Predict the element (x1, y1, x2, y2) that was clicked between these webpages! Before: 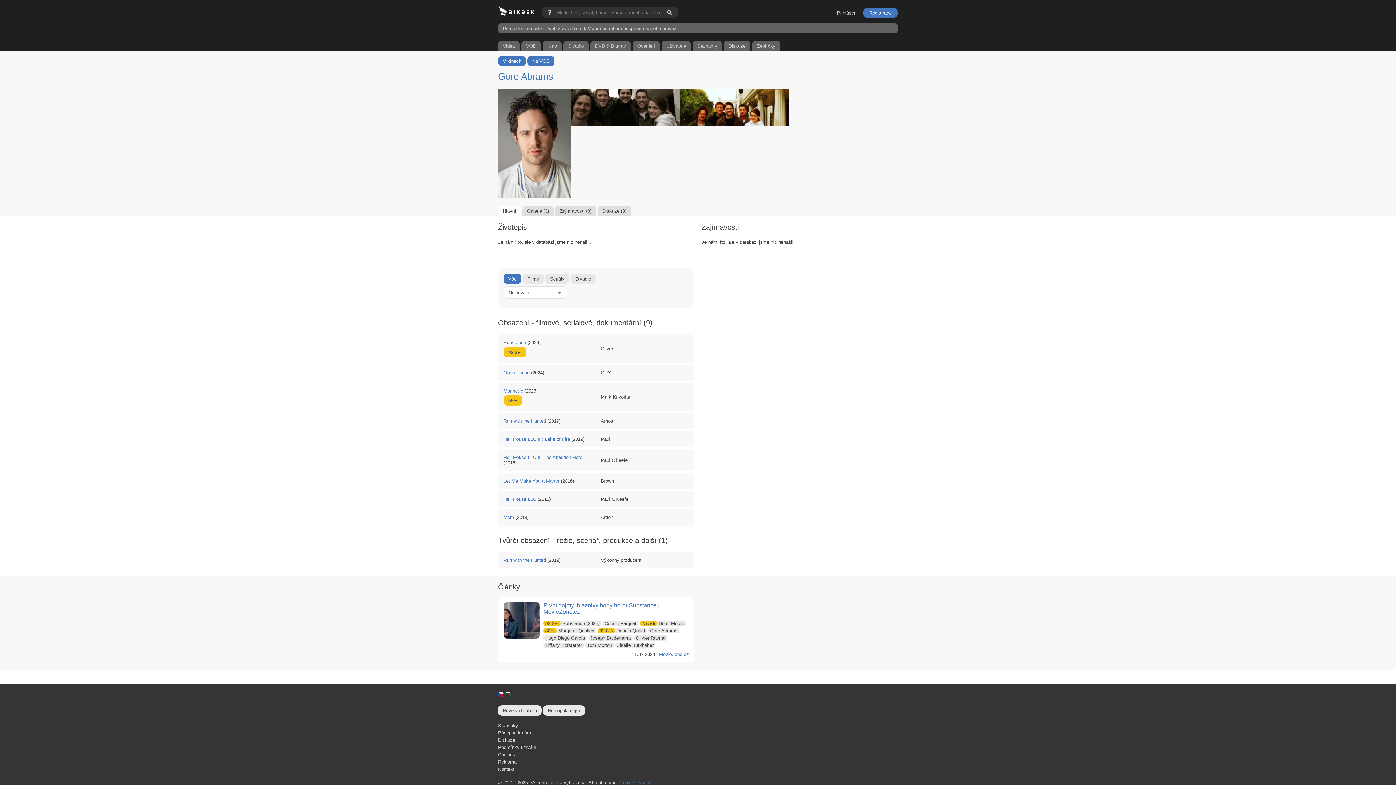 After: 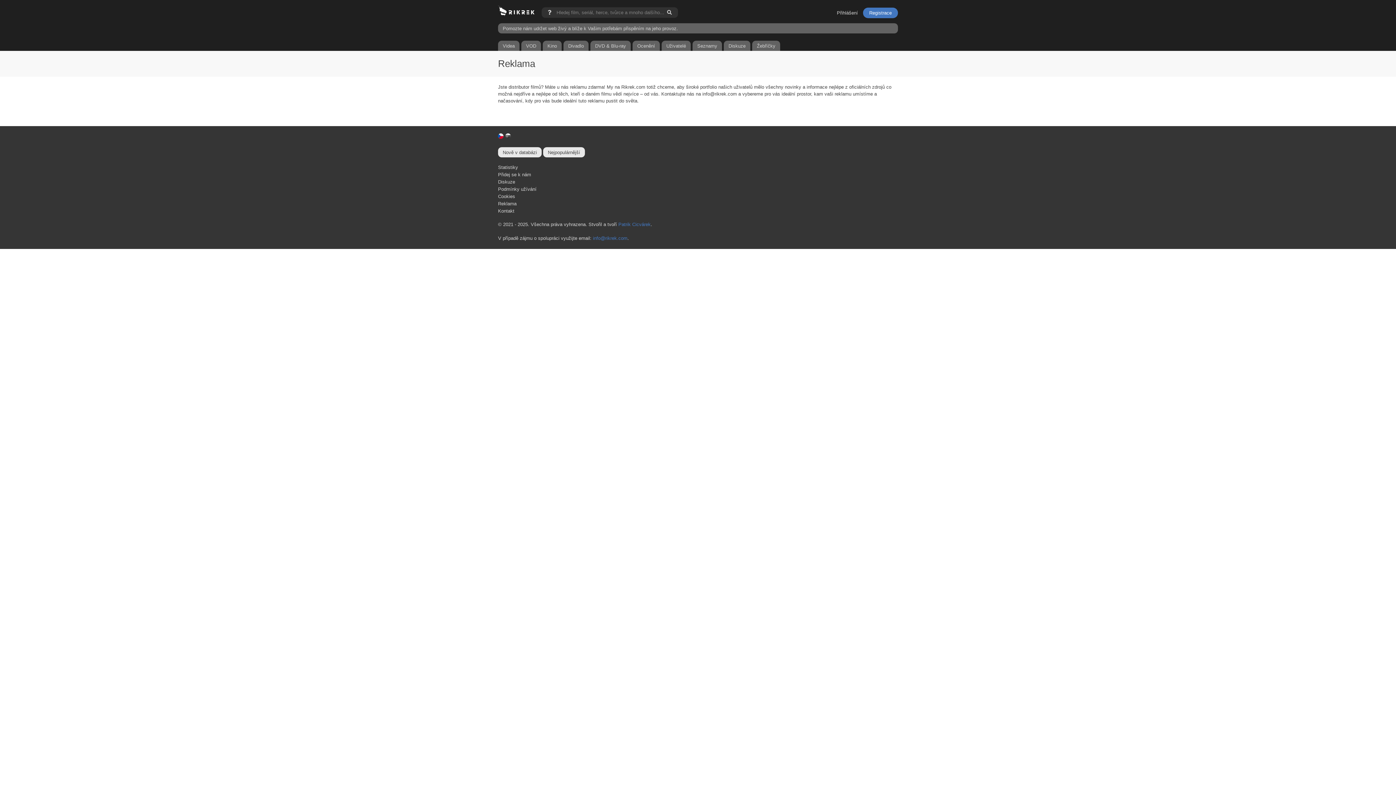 Action: label: Reklama bbox: (498, 759, 516, 765)